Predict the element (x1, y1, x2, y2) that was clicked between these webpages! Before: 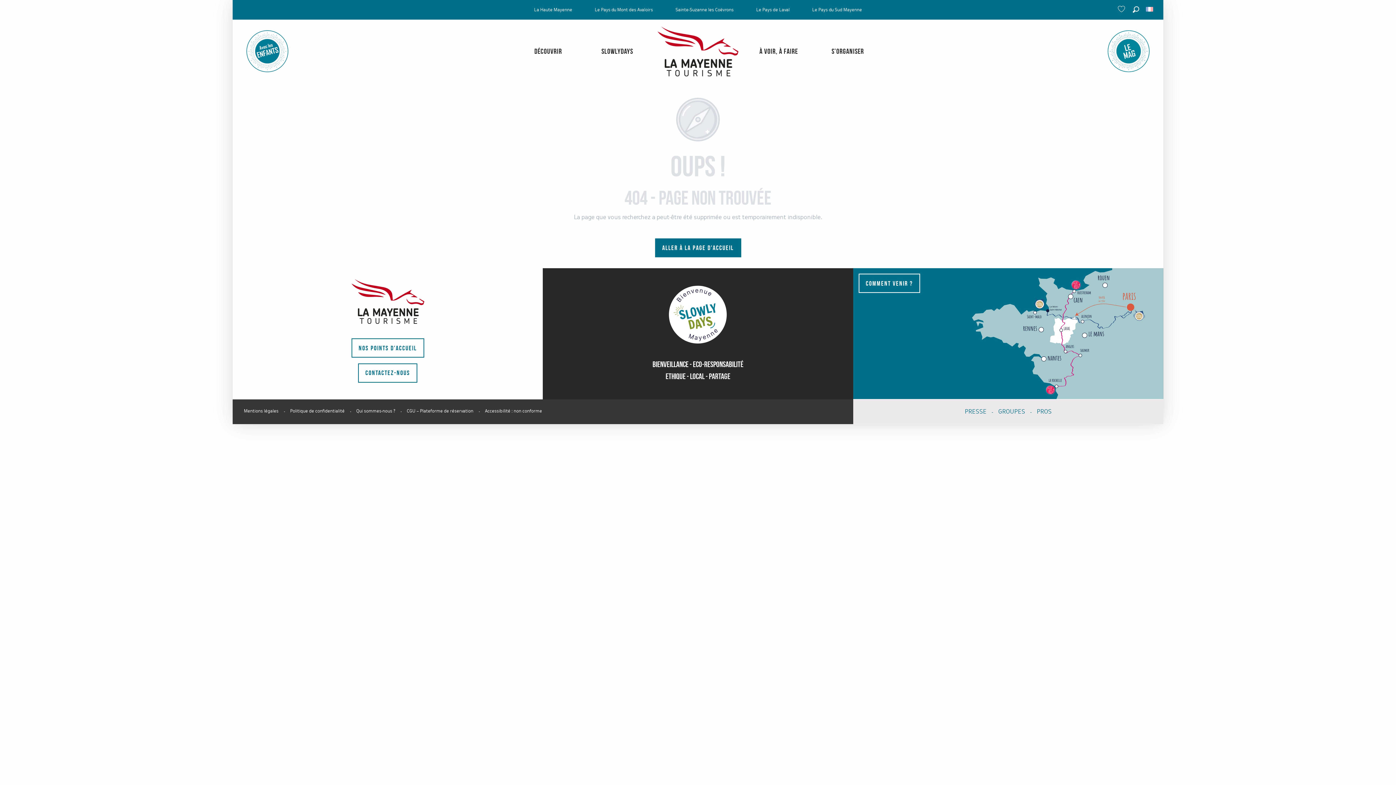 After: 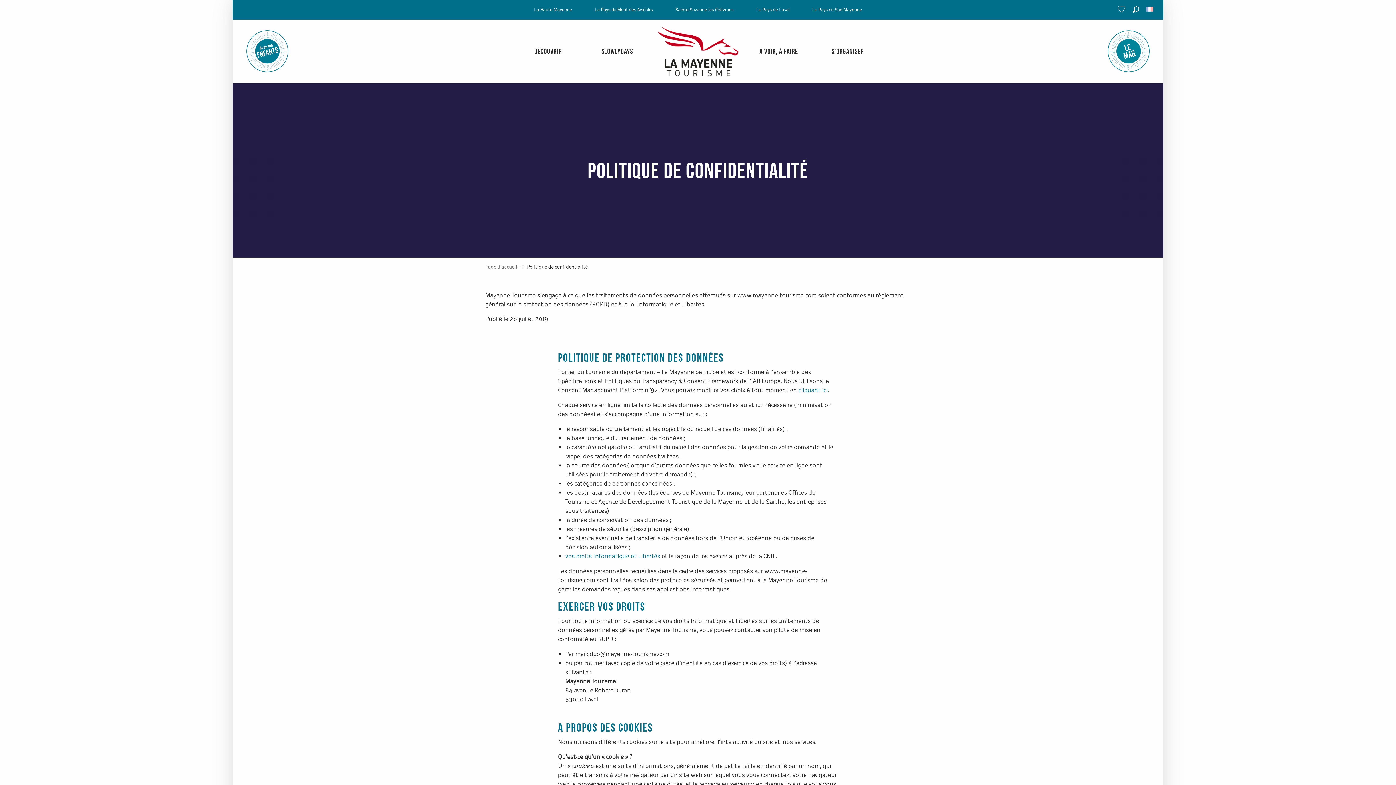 Action: bbox: (284, 404, 350, 417) label: Politique de confidentialité